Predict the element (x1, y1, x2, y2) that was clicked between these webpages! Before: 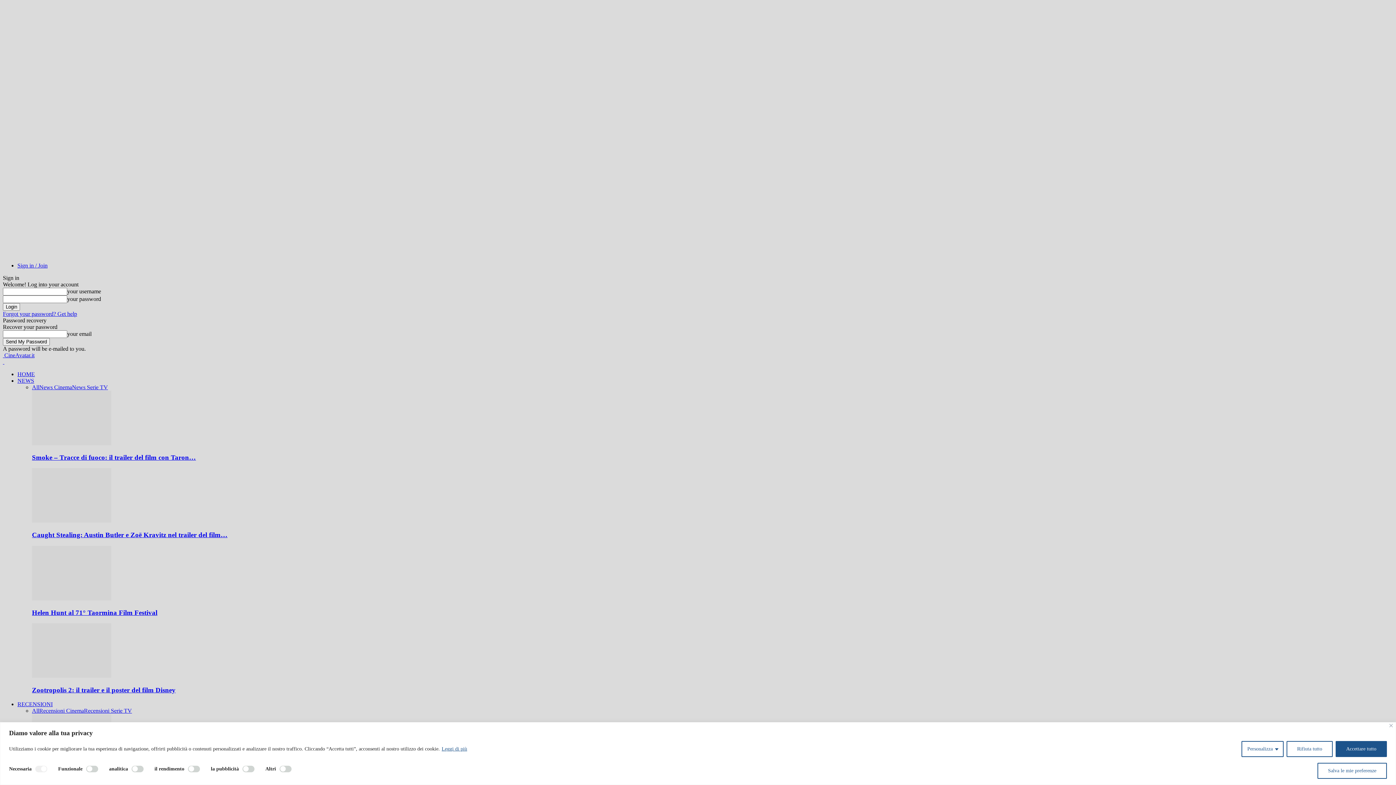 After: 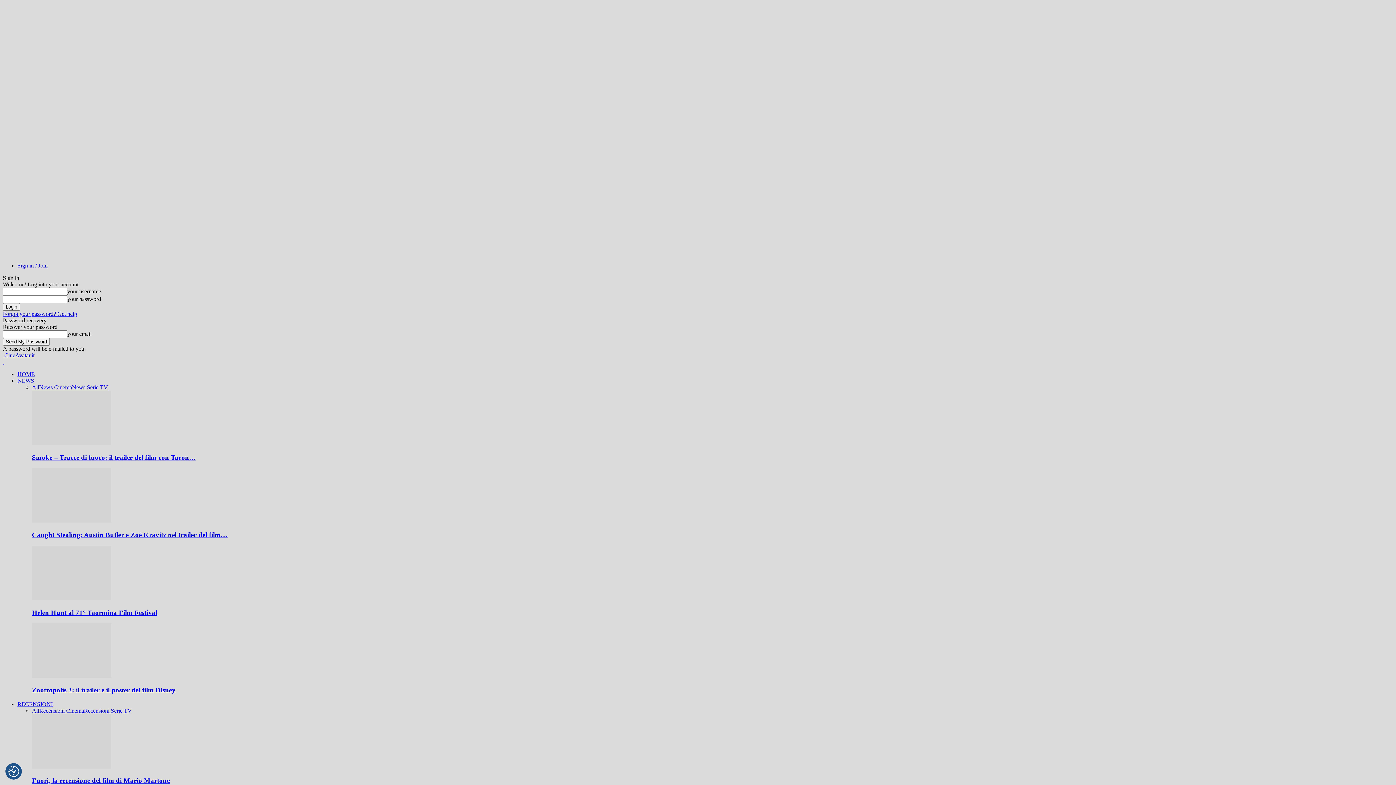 Action: label: Salva le mie preferenze bbox: (1317, 763, 1387, 779)